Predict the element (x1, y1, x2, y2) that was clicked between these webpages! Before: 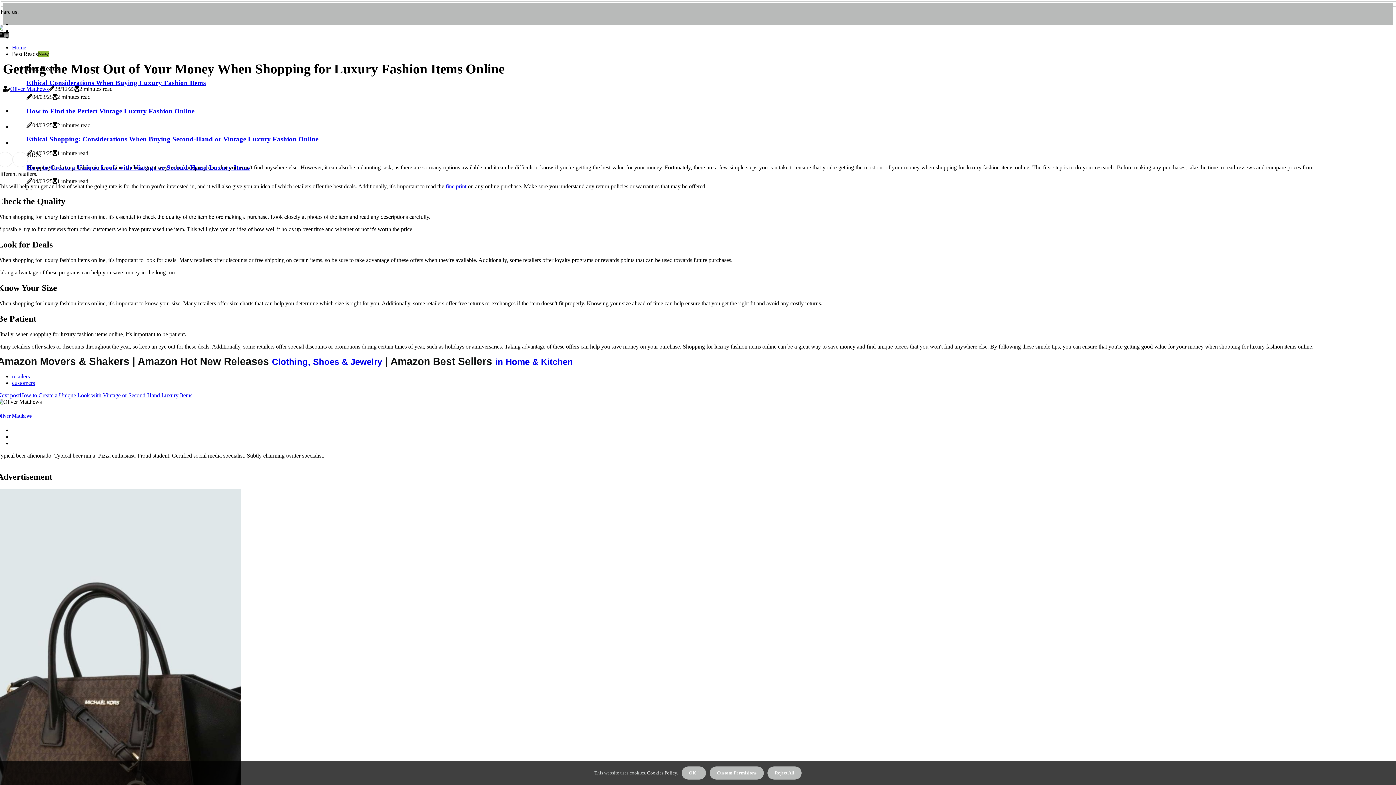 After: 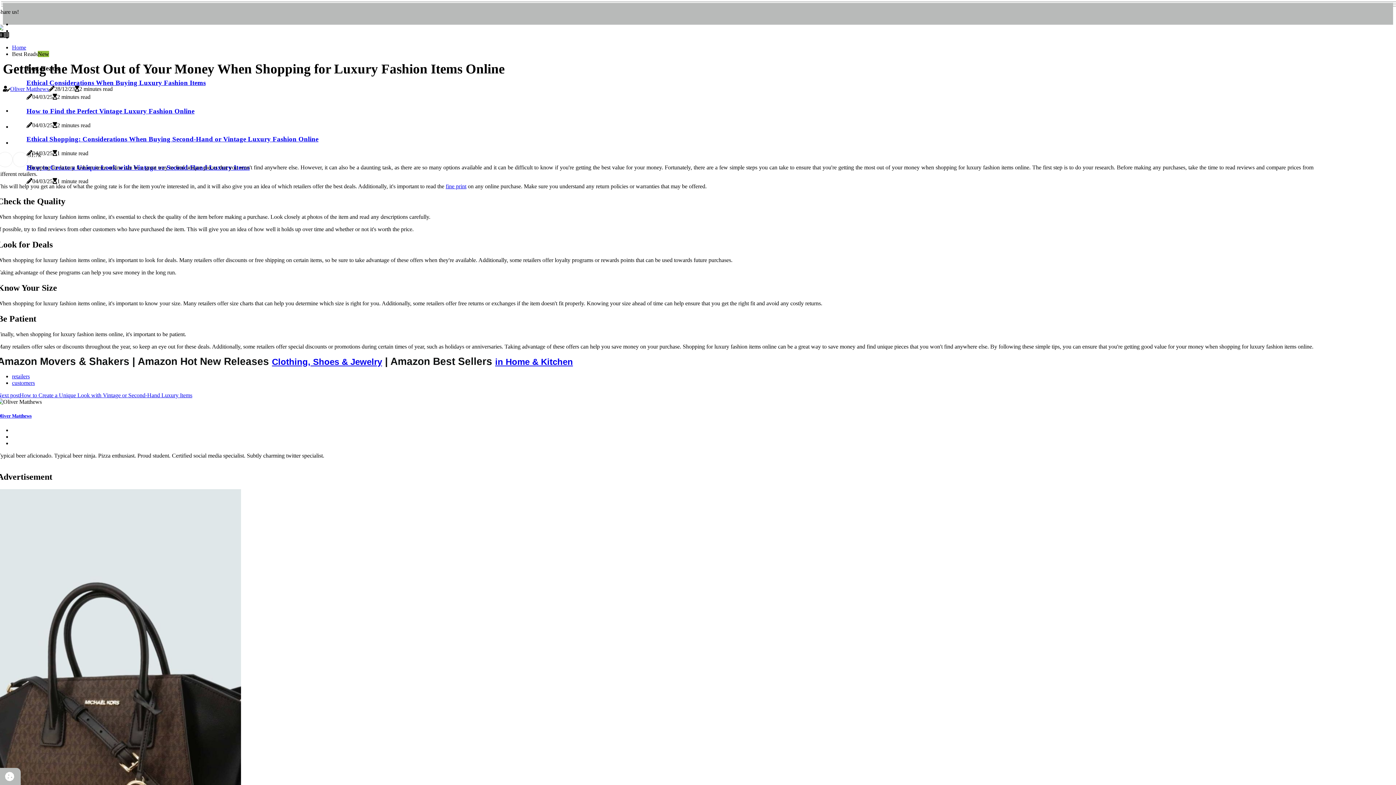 Action: bbox: (767, 766, 801, 780) label: dismiss cookie message